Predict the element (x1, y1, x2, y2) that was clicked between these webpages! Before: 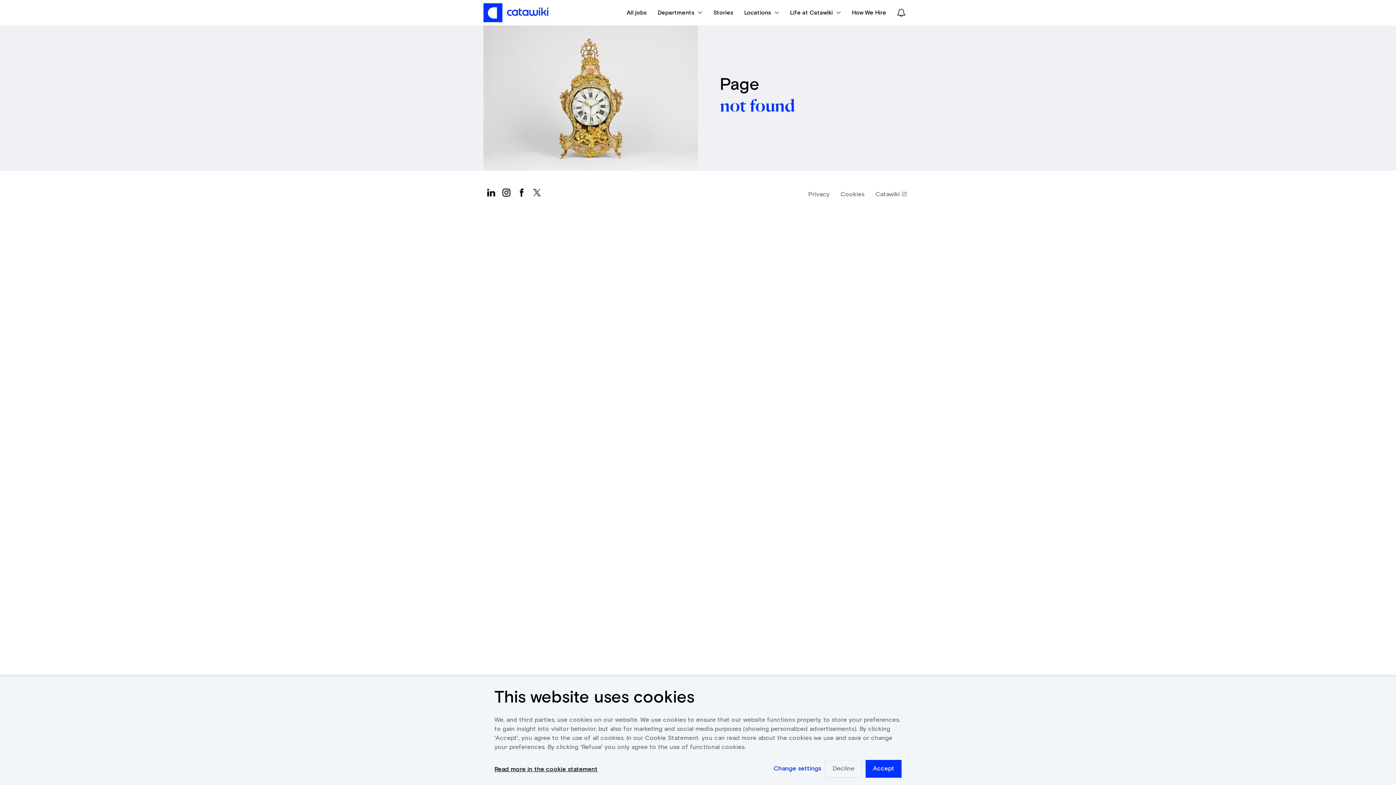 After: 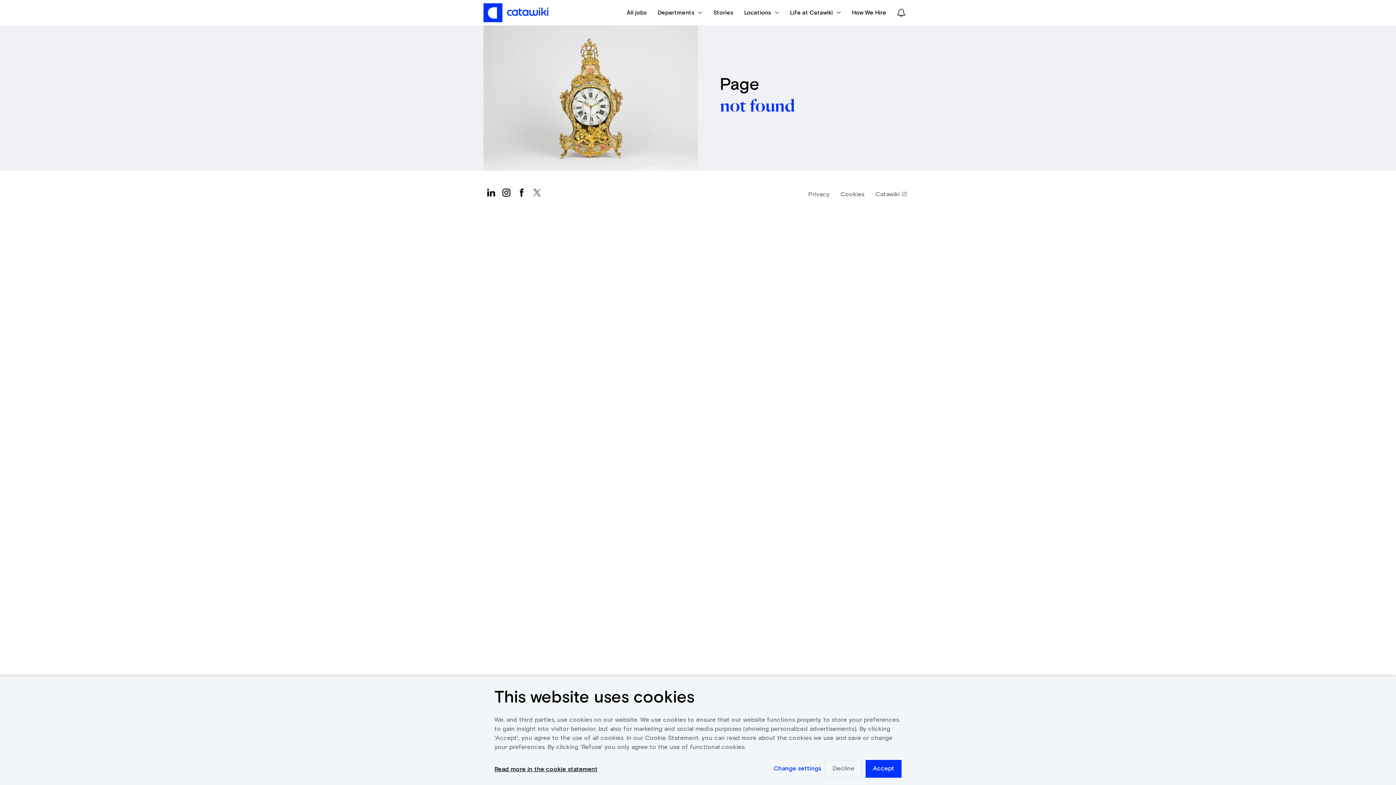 Action: bbox: (529, 188, 544, 200) label: Visit our Twitter page